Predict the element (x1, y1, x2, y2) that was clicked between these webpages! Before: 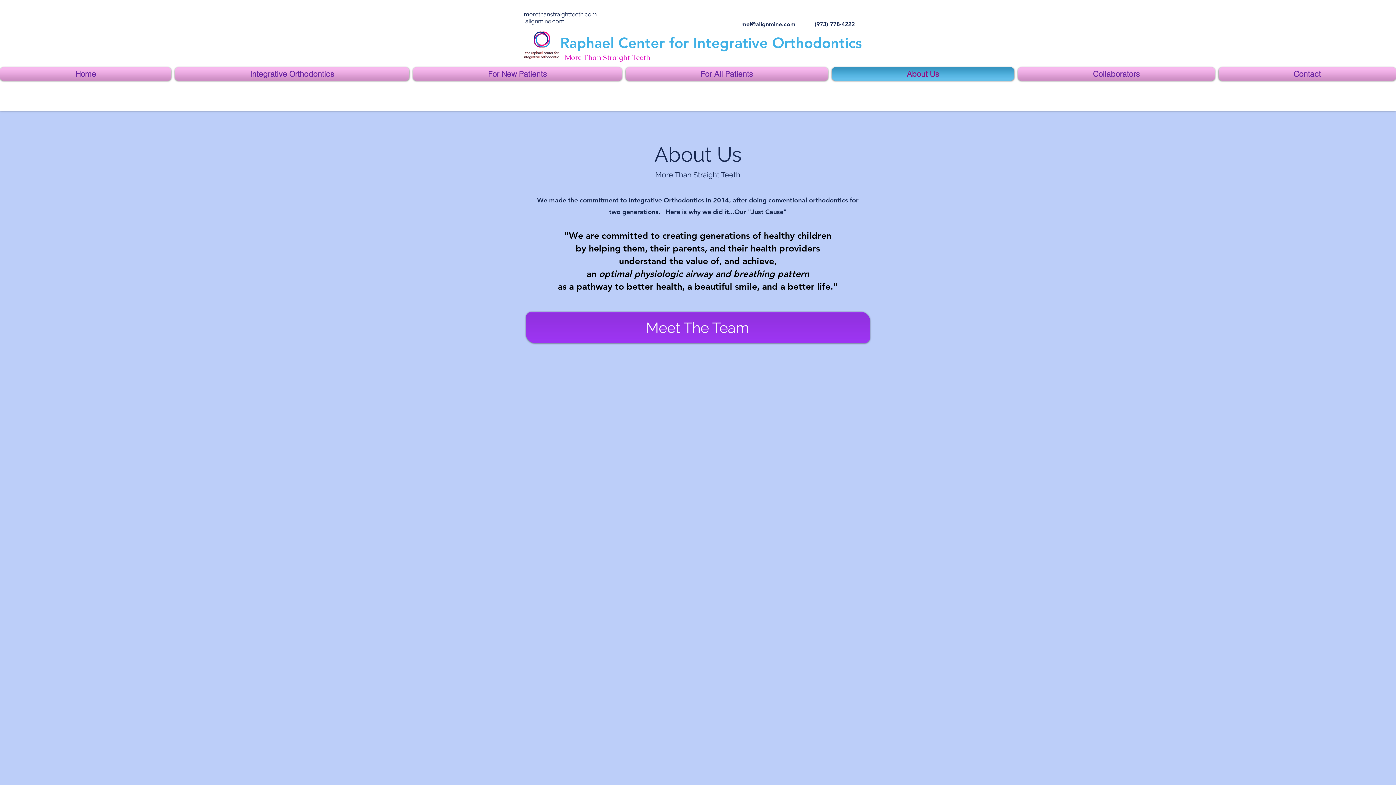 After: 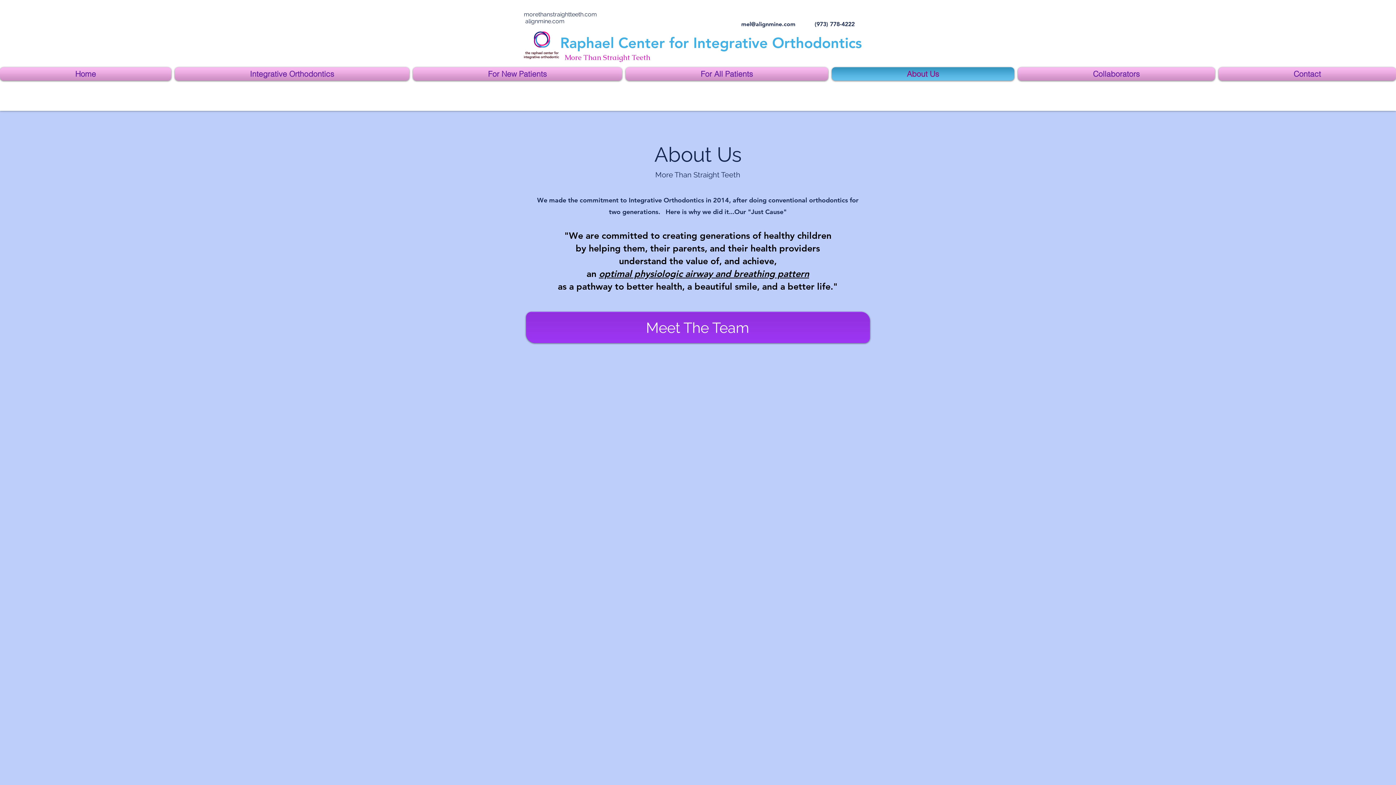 Action: bbox: (741, 20, 795, 27) label: mel@alignmine.com